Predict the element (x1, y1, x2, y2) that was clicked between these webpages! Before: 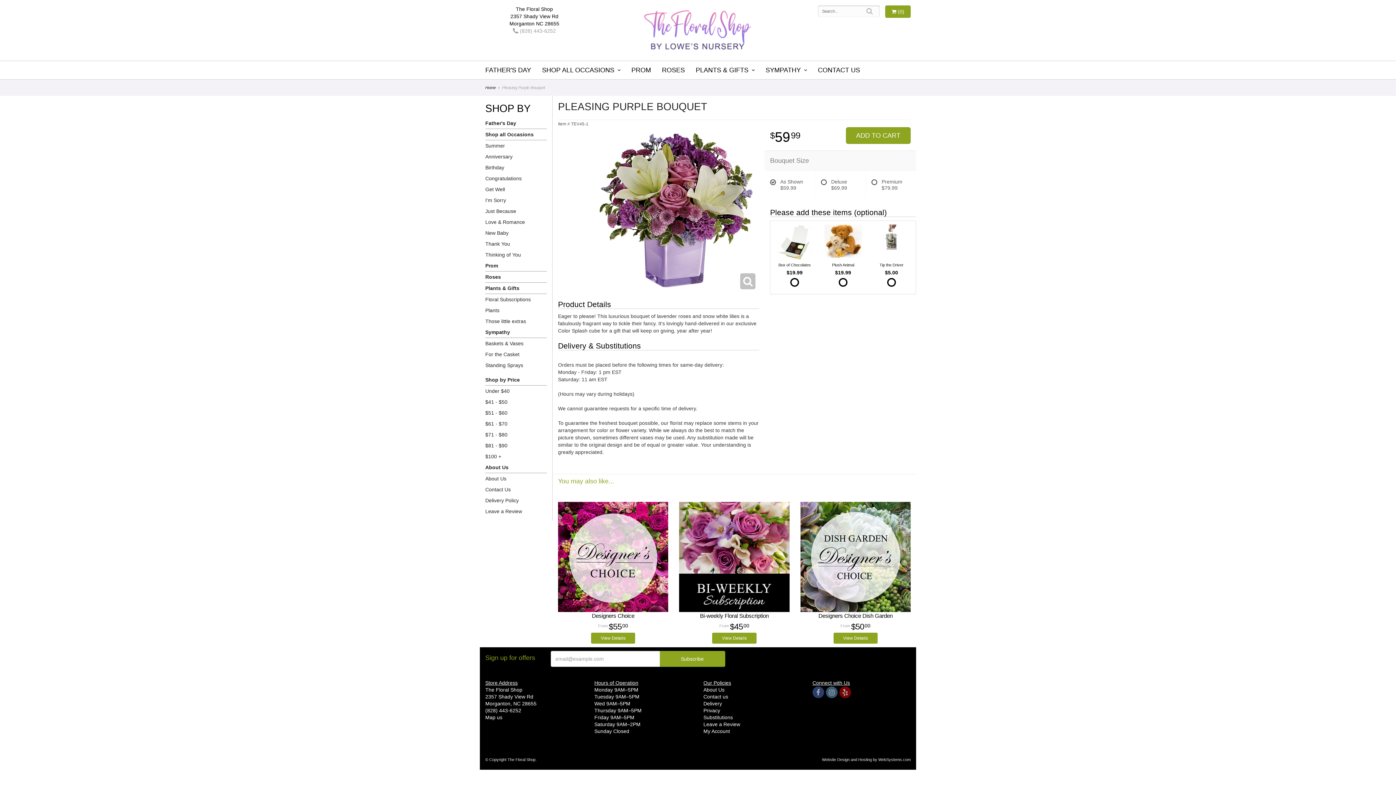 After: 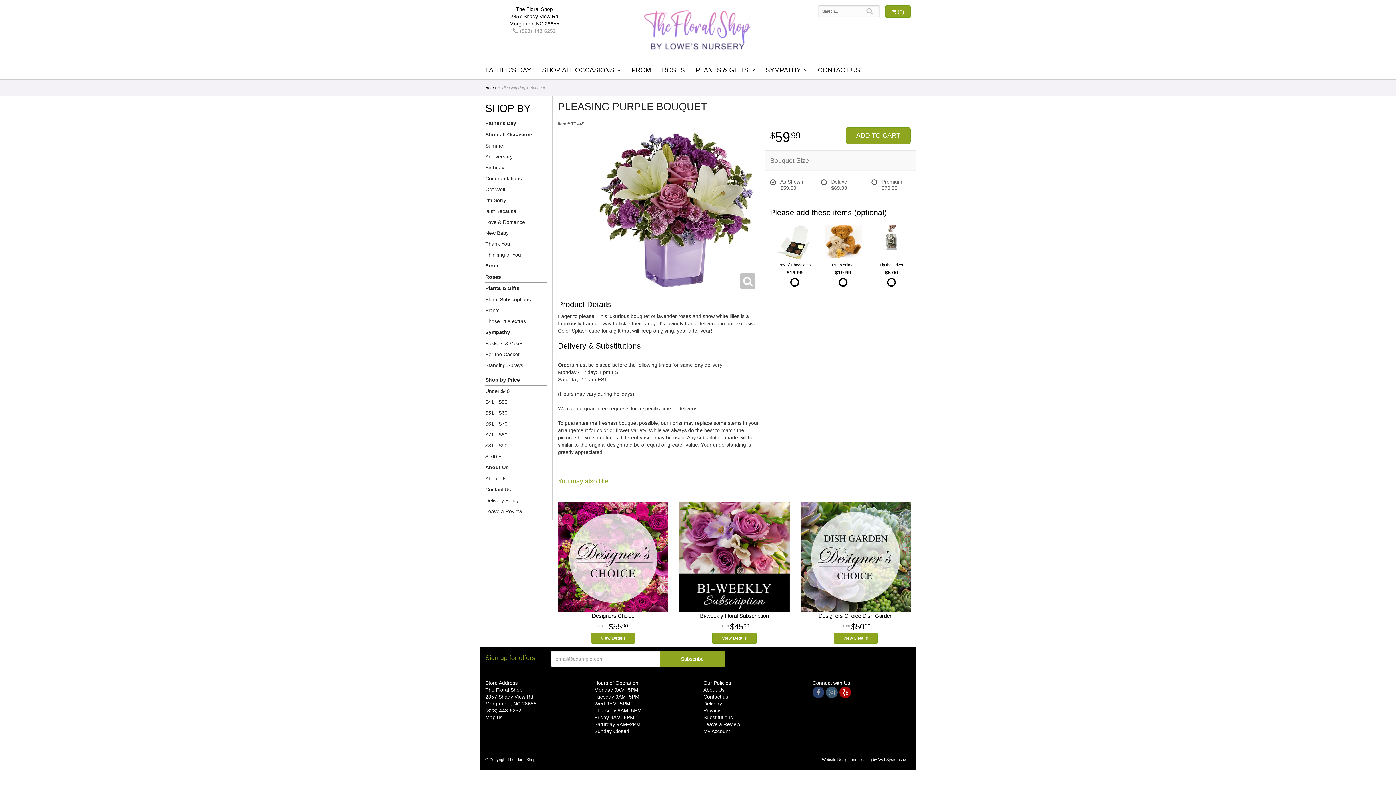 Action: bbox: (839, 686, 851, 698)